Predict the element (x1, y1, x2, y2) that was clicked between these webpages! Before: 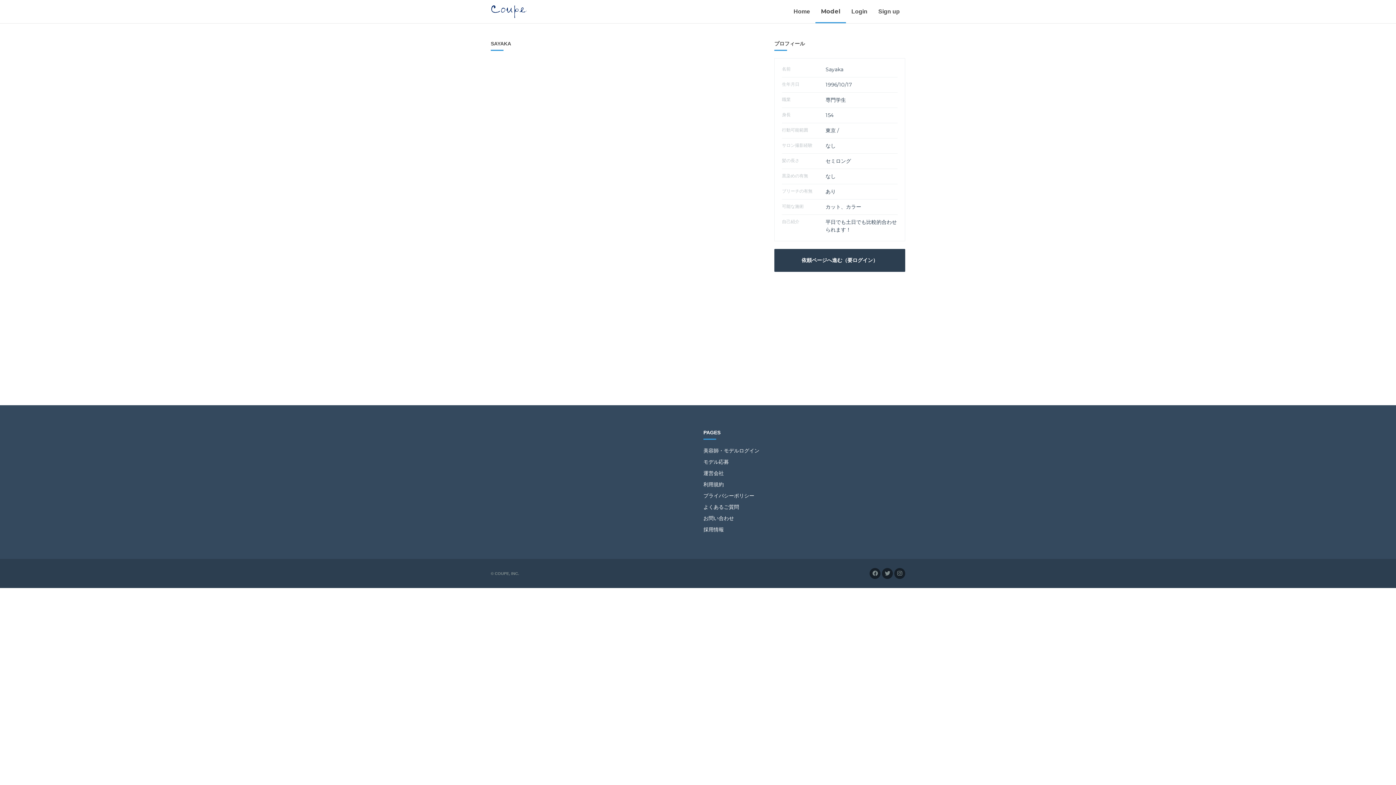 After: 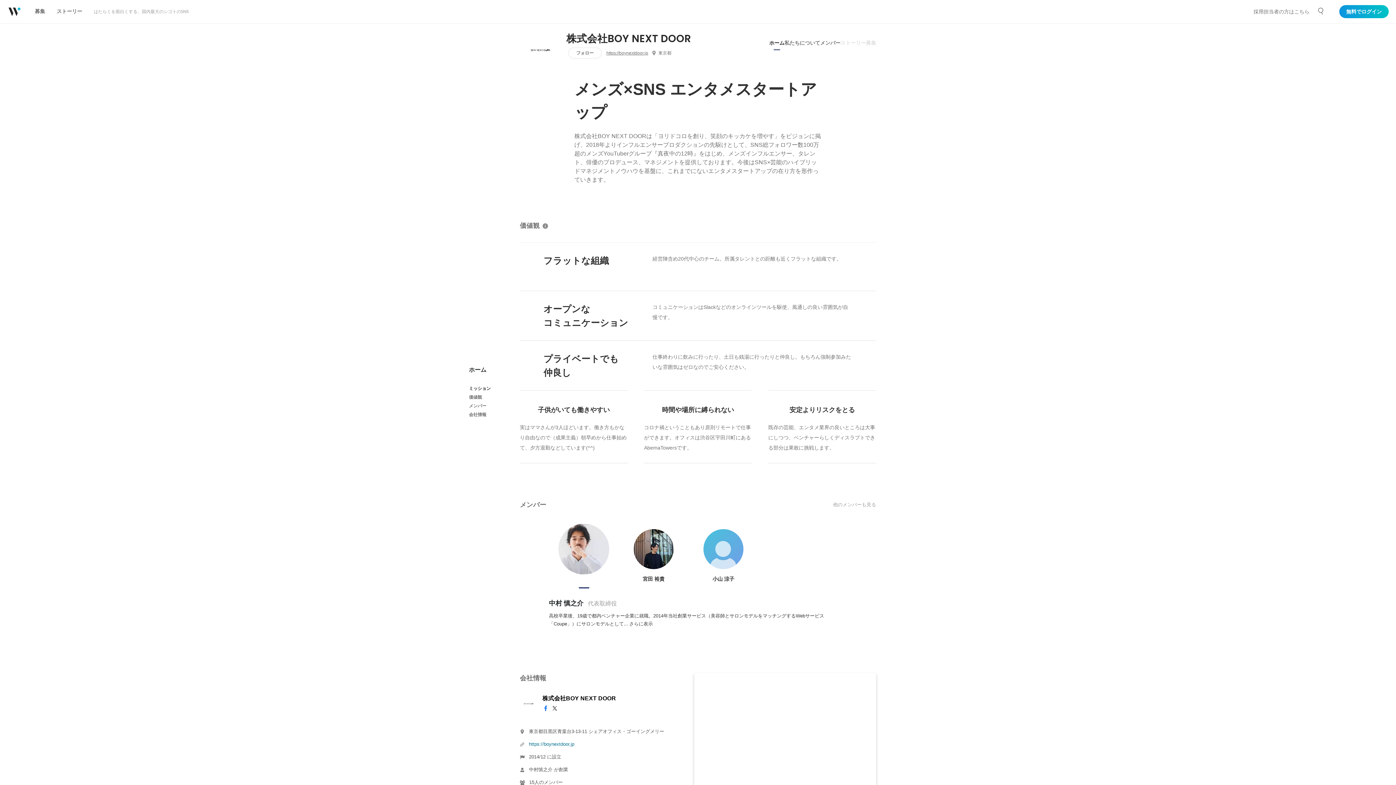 Action: label: 採用情報 bbox: (703, 526, 724, 532)